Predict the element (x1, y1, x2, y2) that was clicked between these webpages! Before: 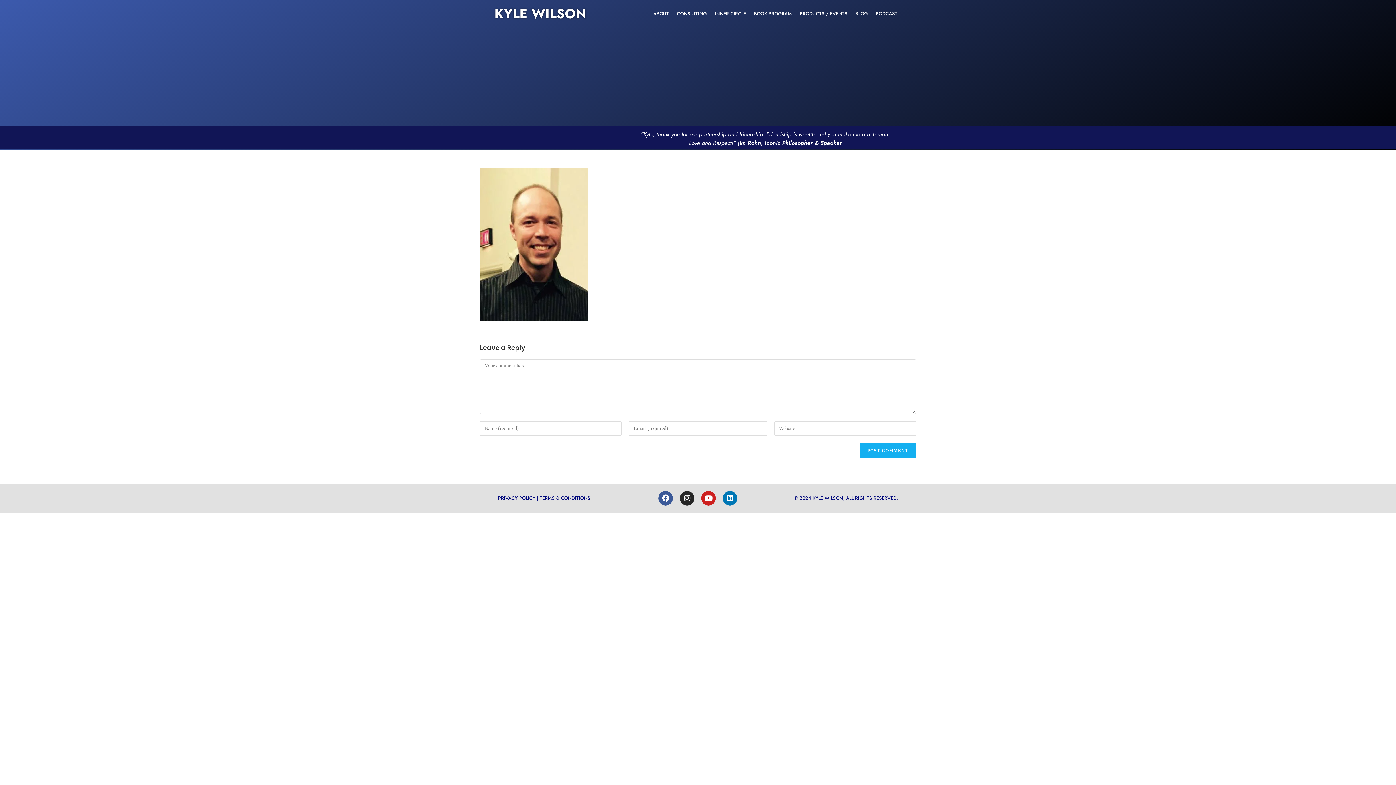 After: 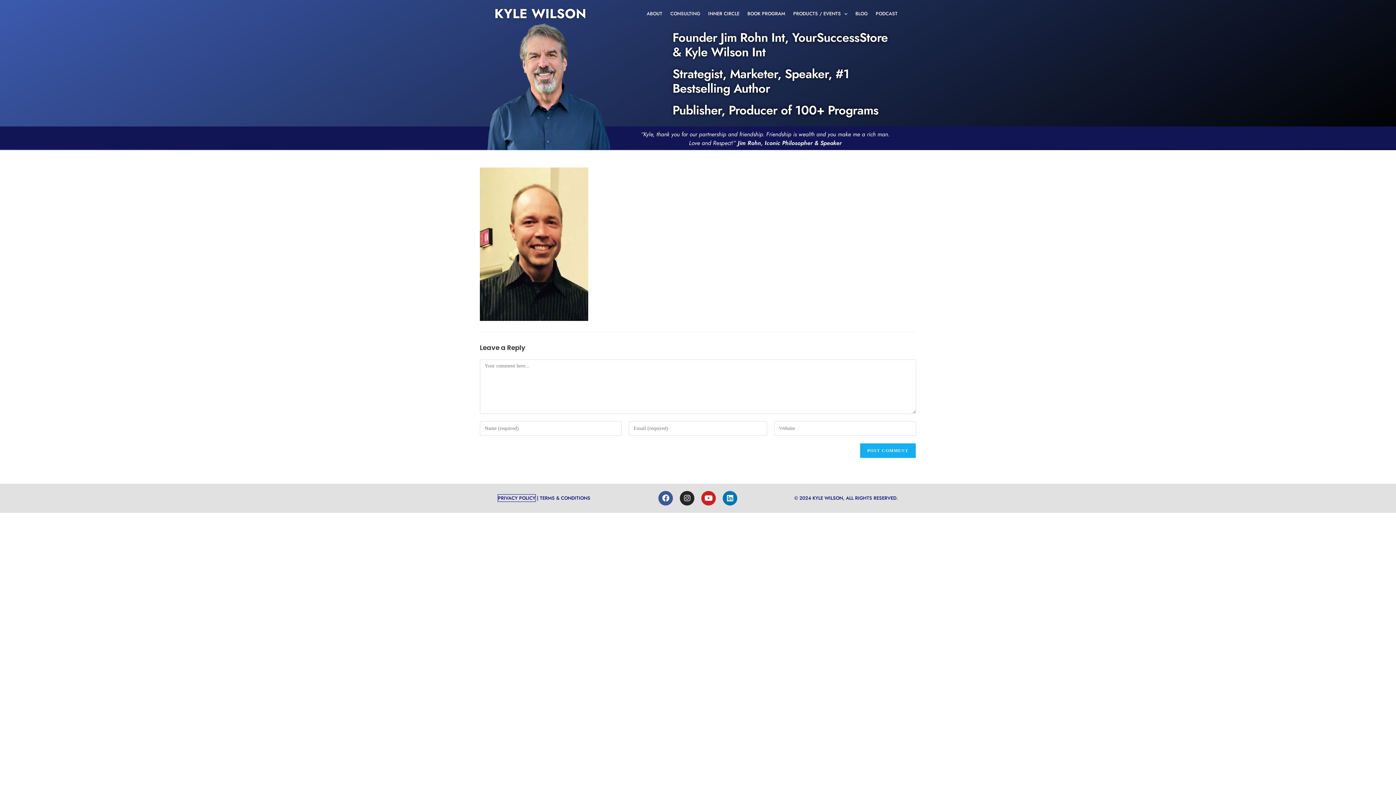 Action: bbox: (498, 494, 535, 501) label: PRIVACY POLICY